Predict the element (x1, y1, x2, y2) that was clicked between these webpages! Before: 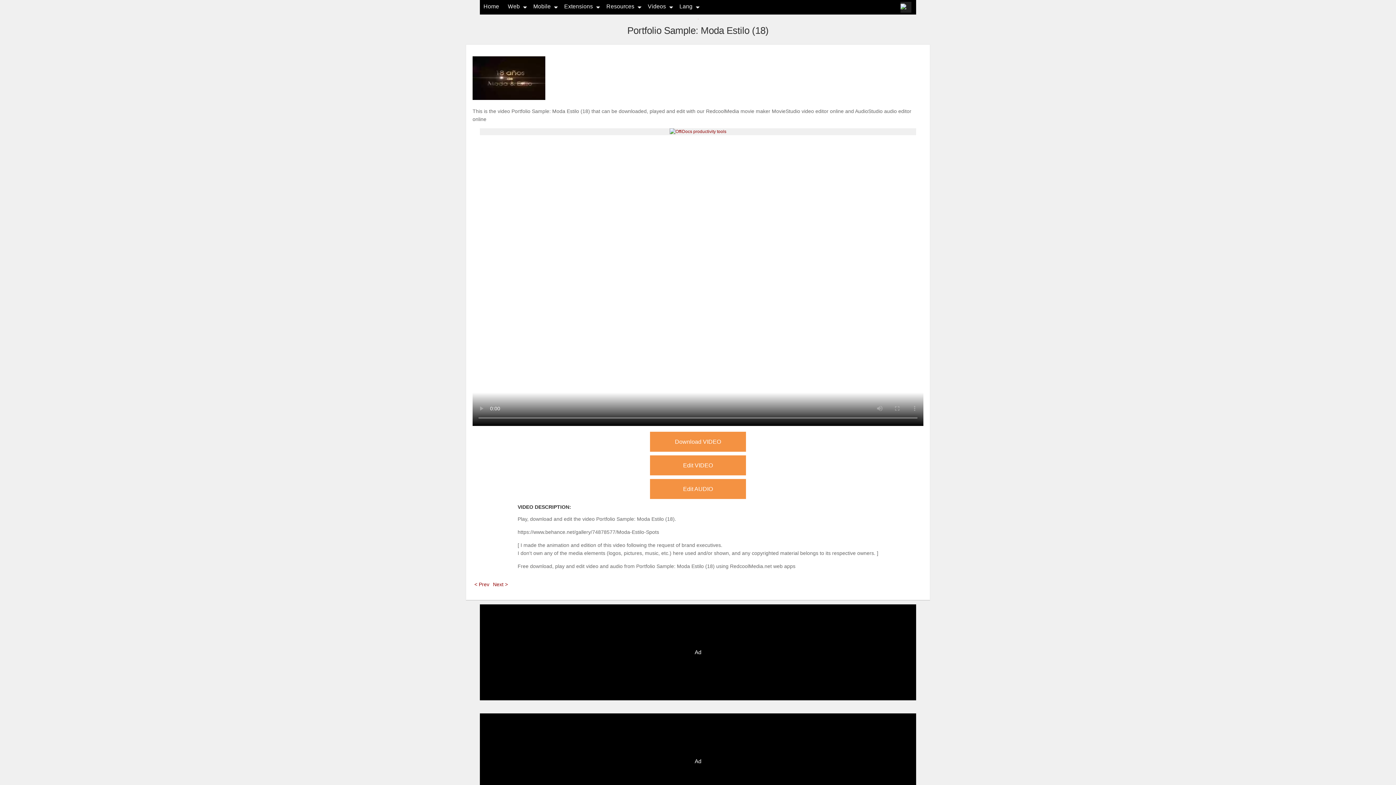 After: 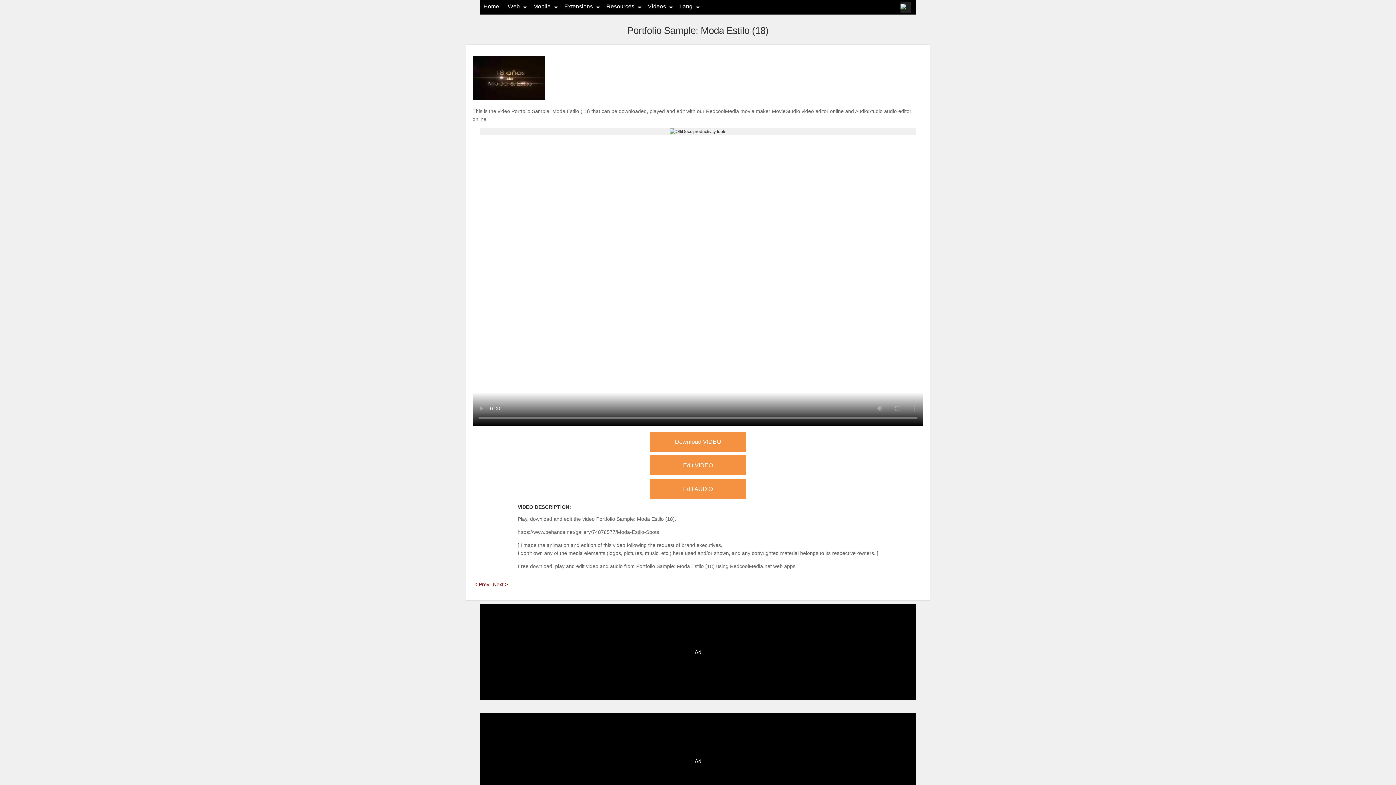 Action: bbox: (669, 129, 726, 134)